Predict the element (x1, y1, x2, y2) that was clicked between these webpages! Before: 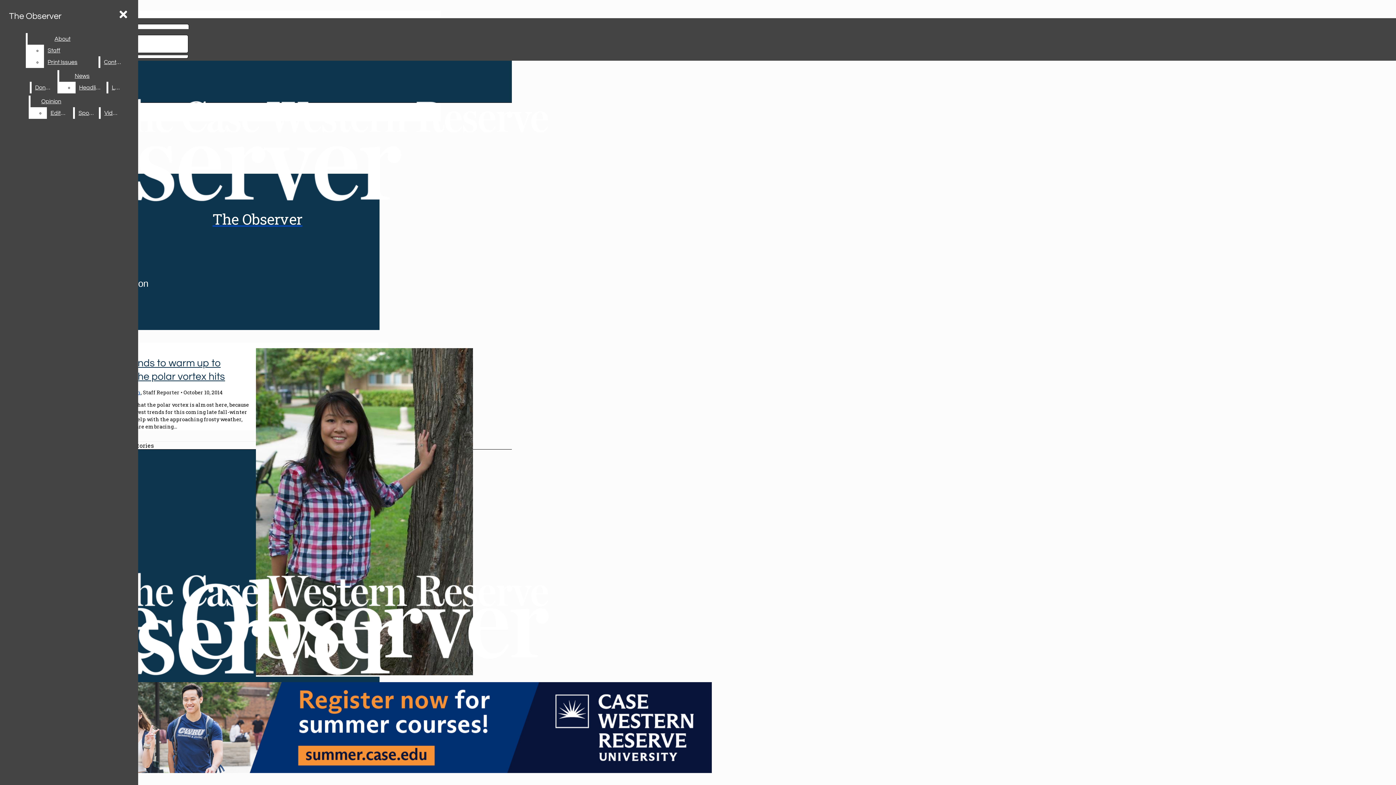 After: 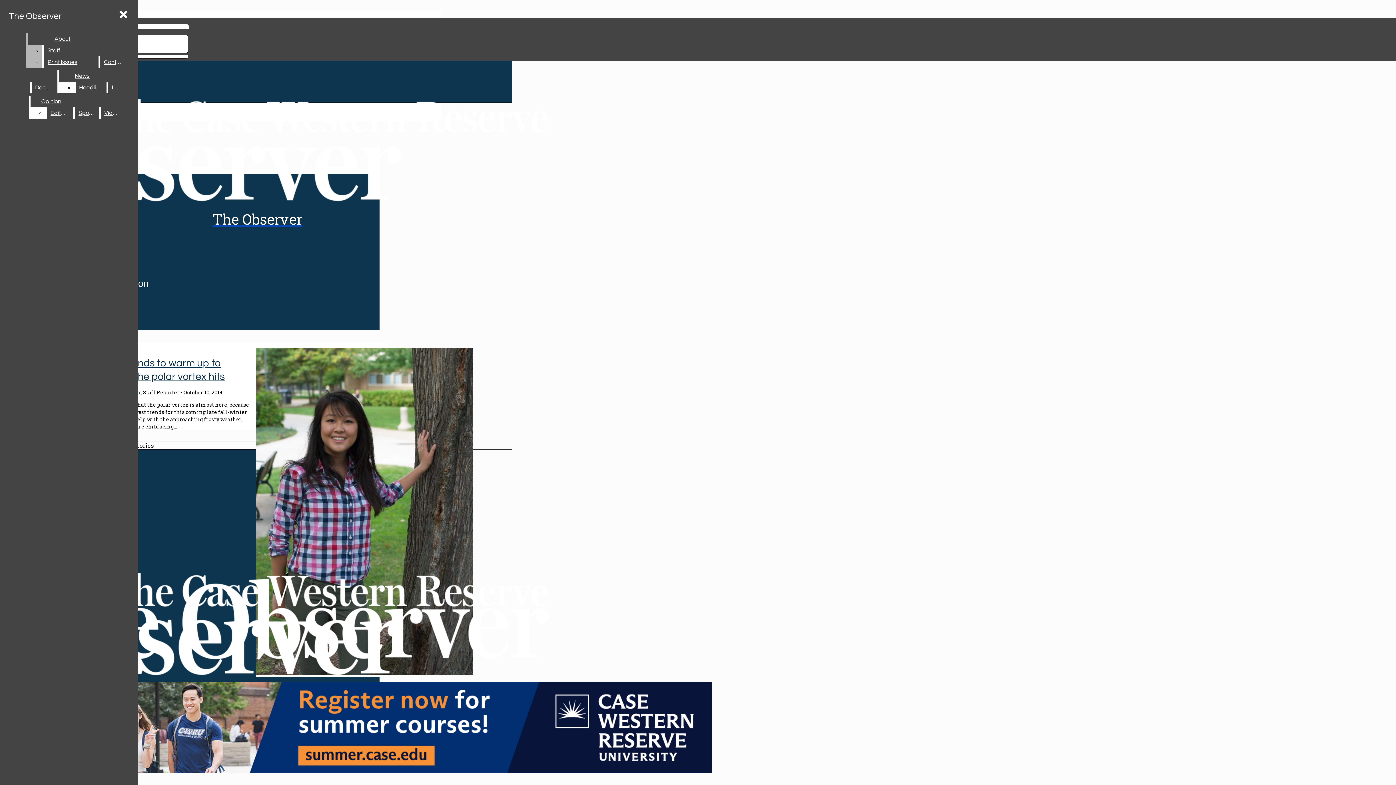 Action: bbox: (44, 44, 97, 56) label: Staff